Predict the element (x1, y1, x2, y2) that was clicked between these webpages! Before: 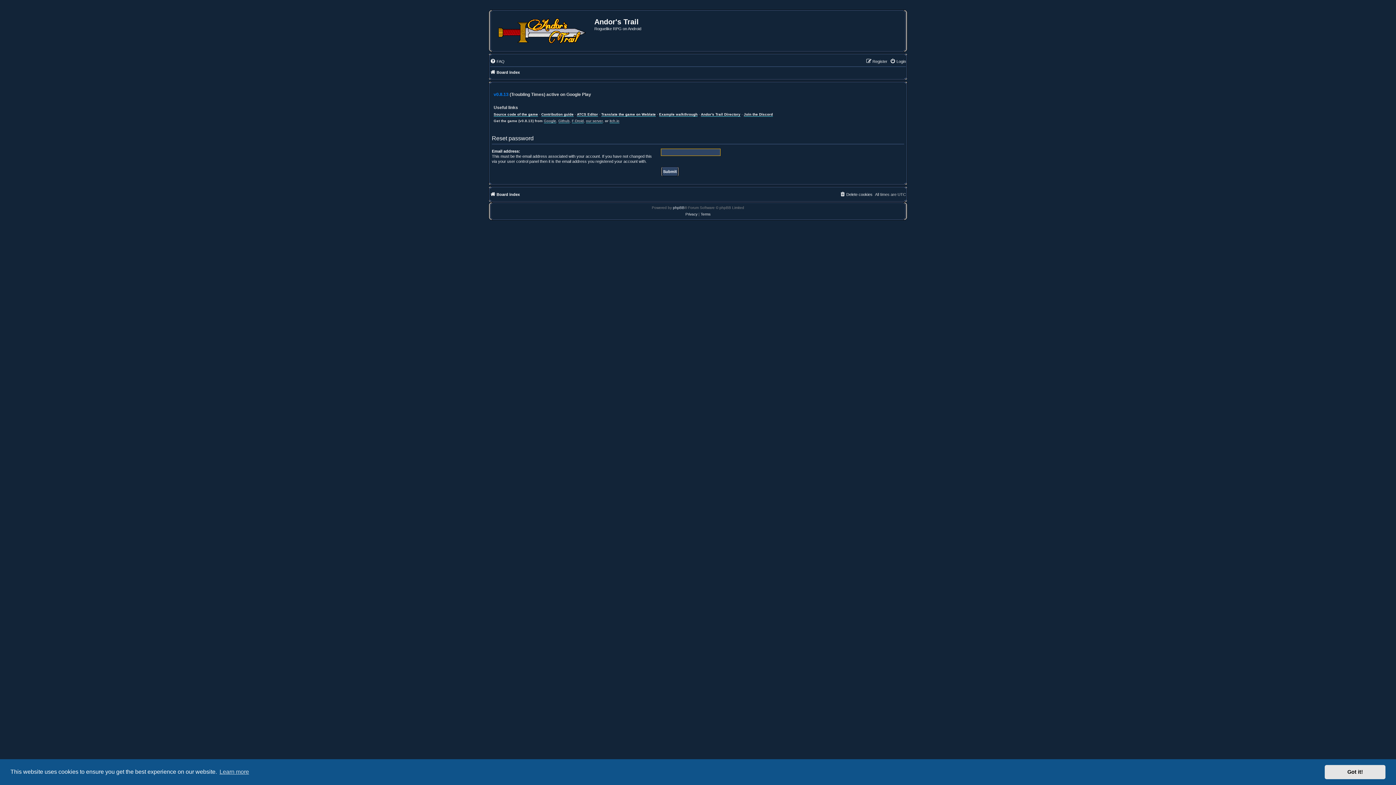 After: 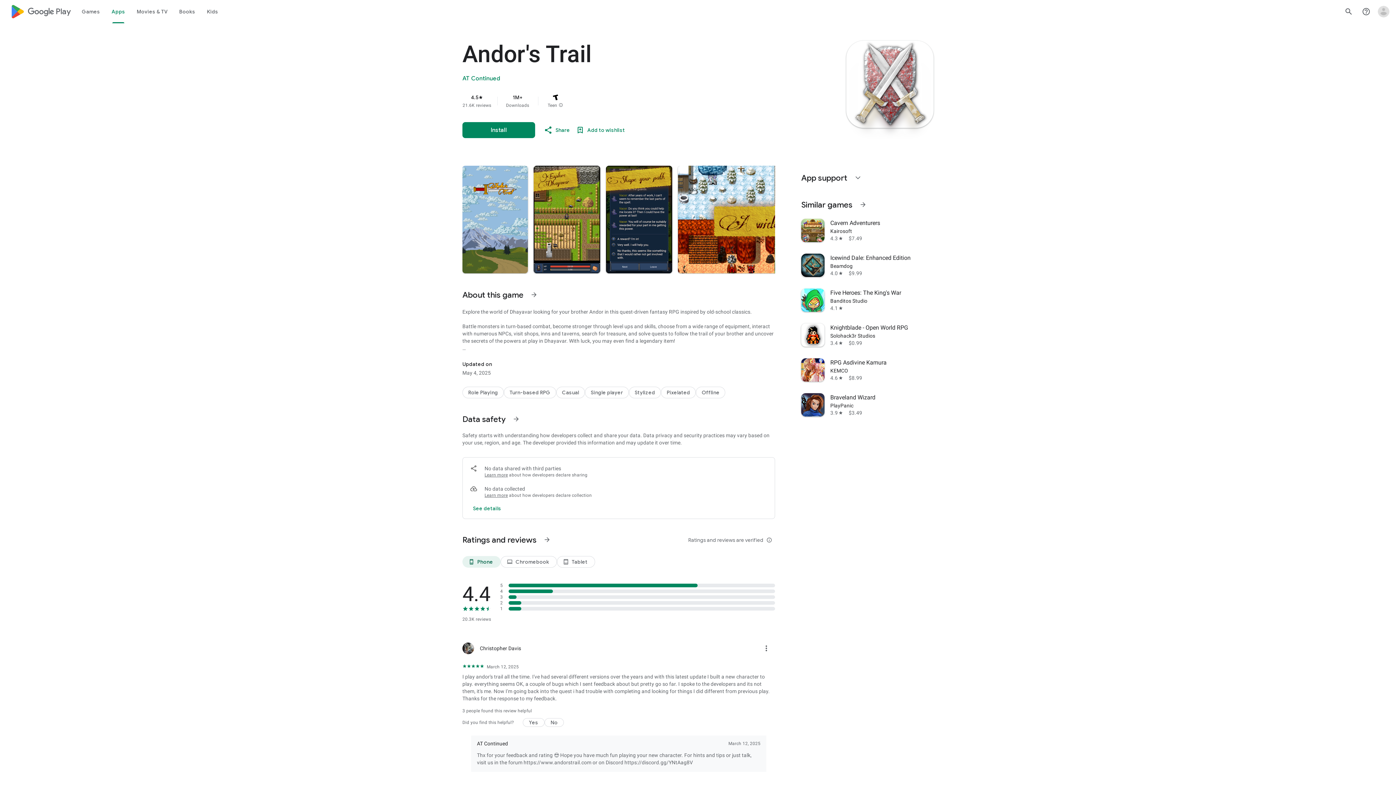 Action: label: Google bbox: (544, 118, 556, 123)